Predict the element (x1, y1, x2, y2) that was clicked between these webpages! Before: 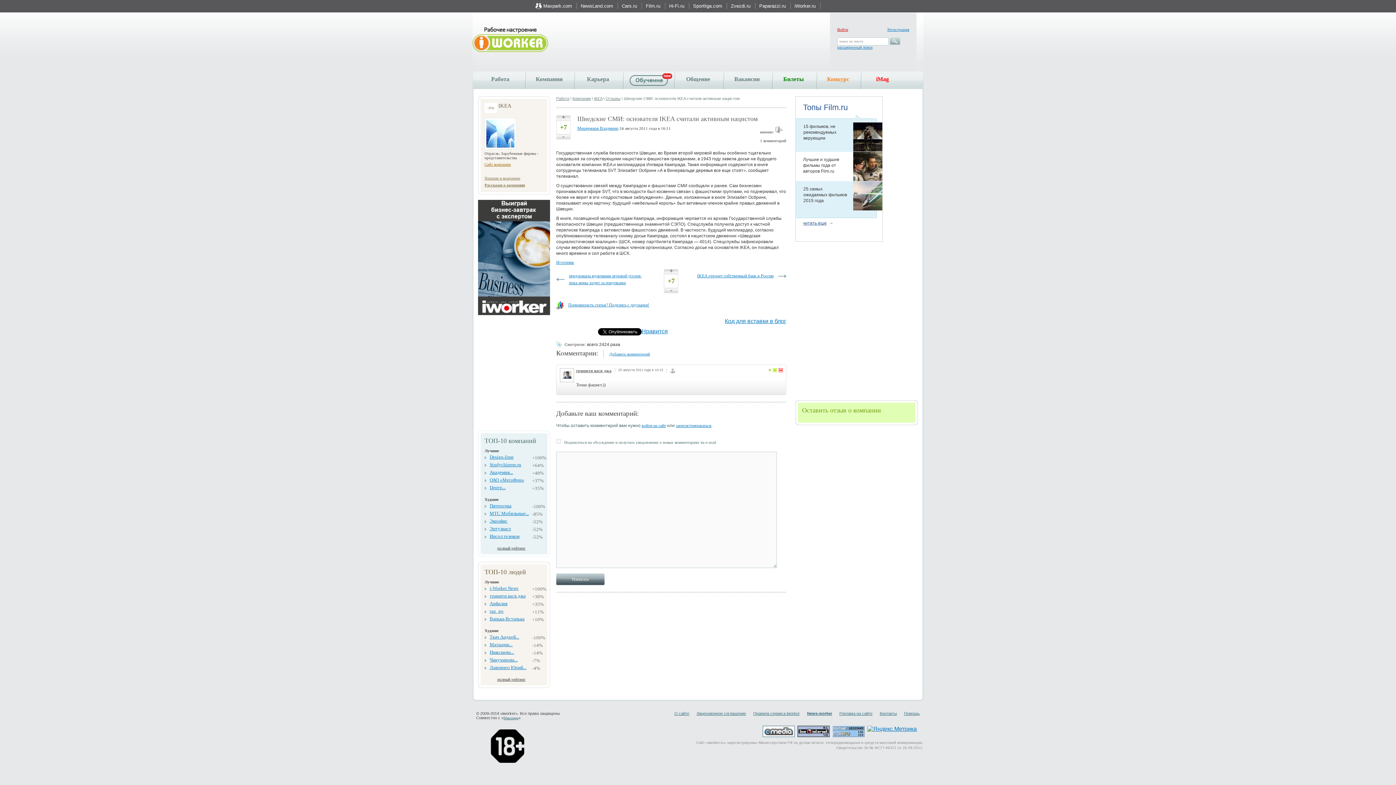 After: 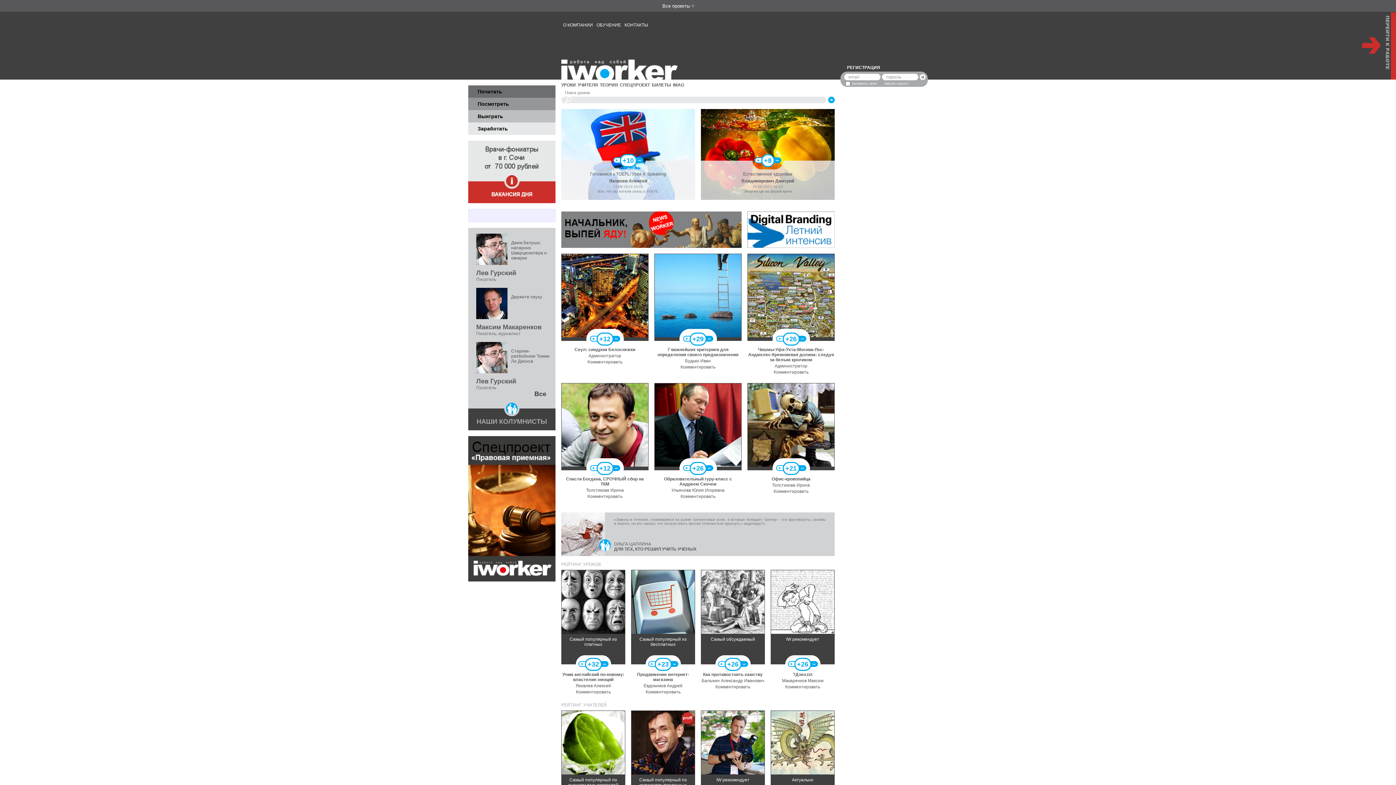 Action: bbox: (629, 73, 672, 85)